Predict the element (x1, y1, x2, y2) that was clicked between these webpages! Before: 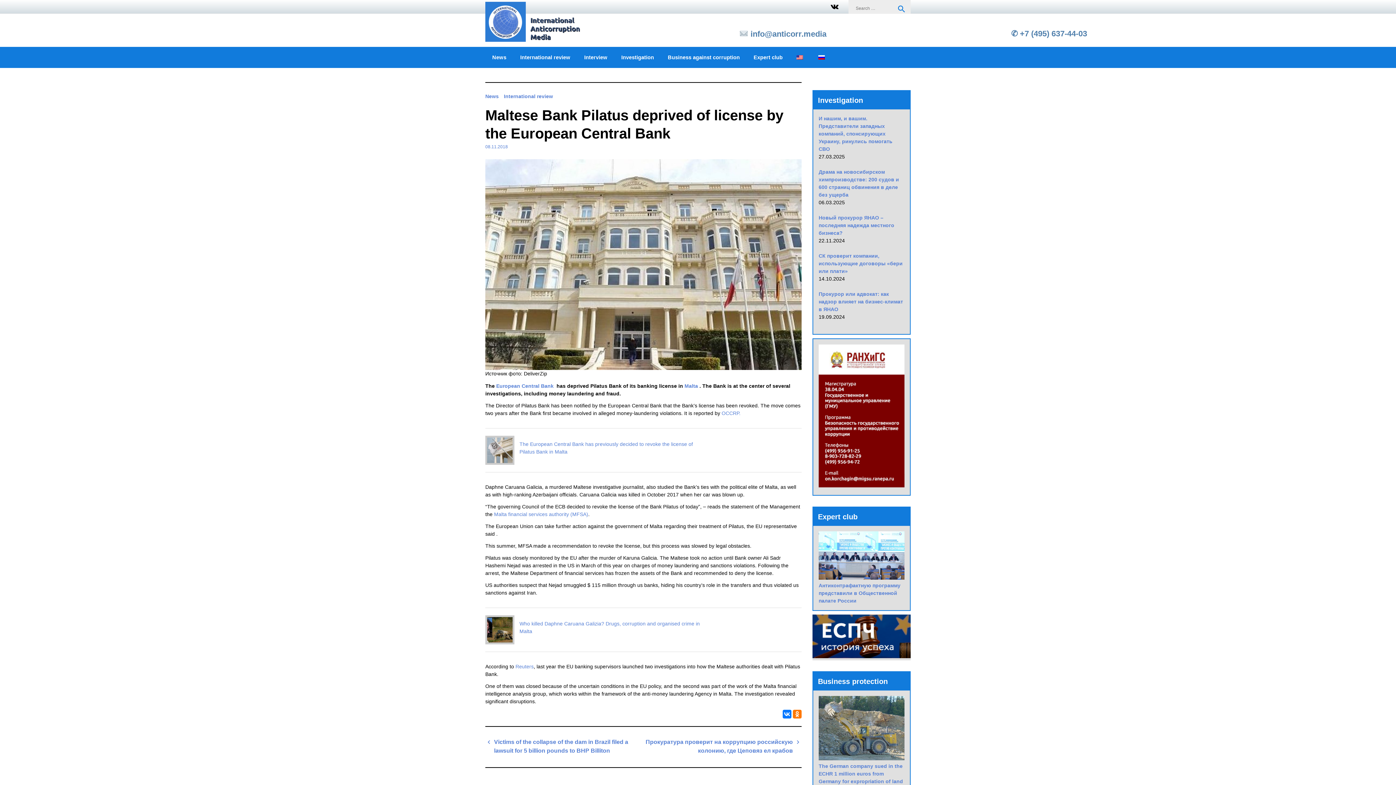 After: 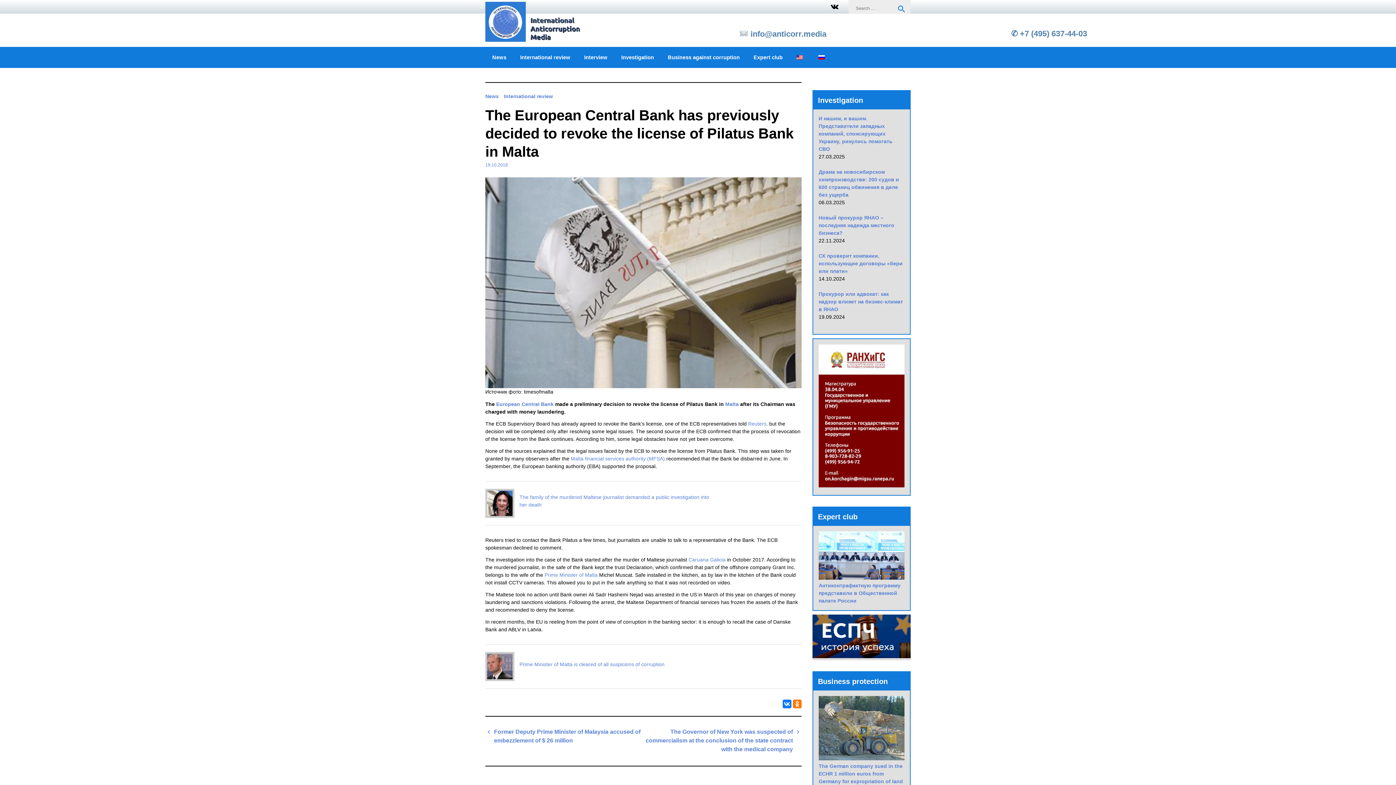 Action: bbox: (519, 440, 709, 456) label: The European Central Bank has previously decided to revoke the license of Pilatus Bank in Malta